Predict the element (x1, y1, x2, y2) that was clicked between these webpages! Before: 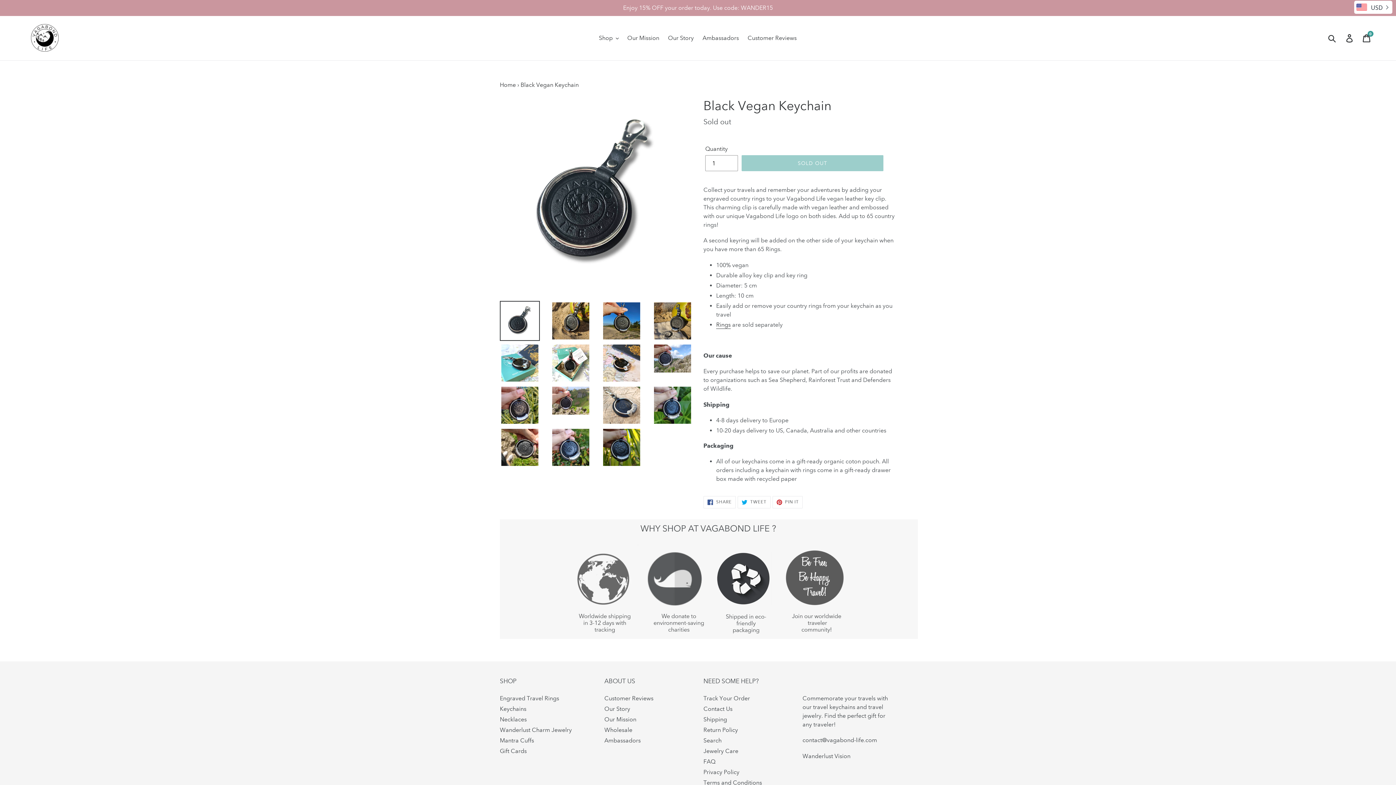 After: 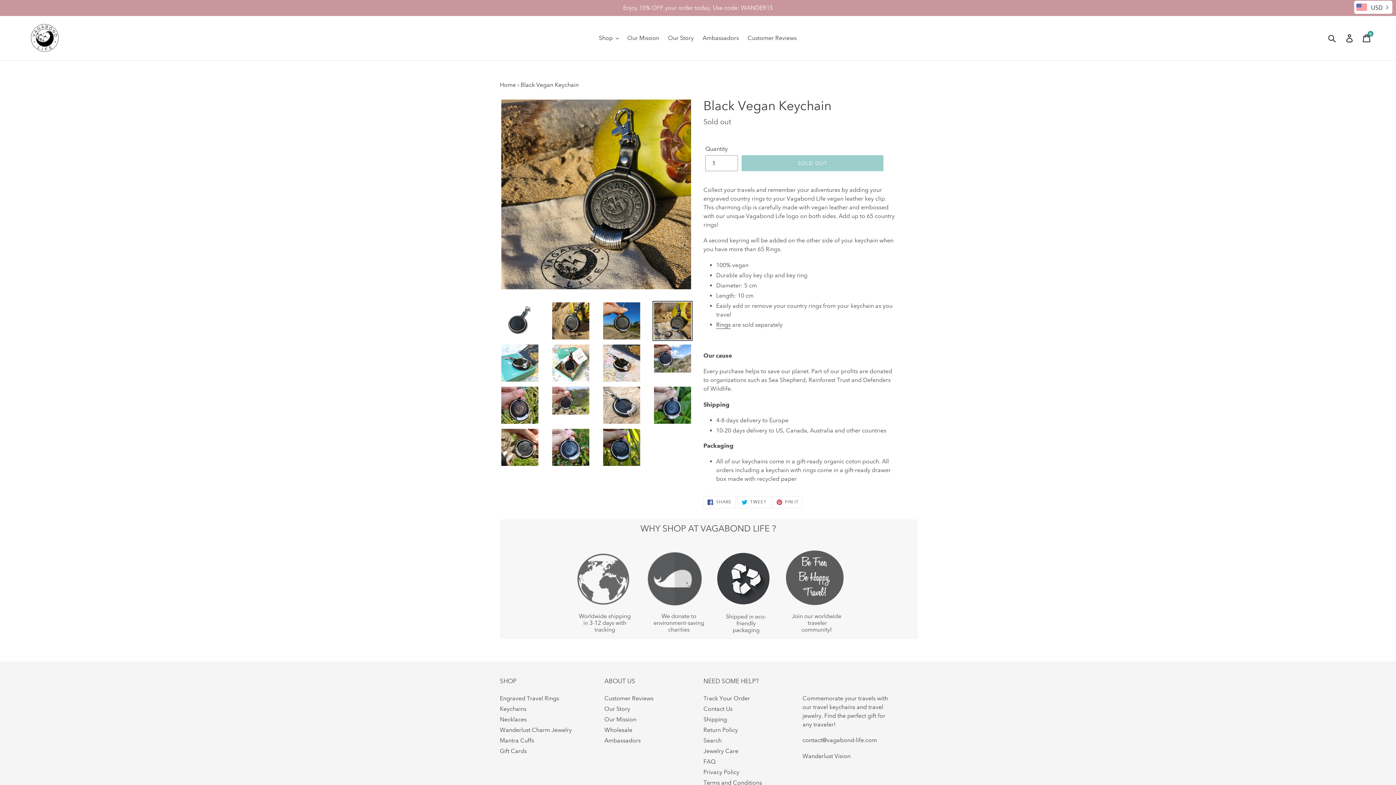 Action: bbox: (652, 301, 692, 341)